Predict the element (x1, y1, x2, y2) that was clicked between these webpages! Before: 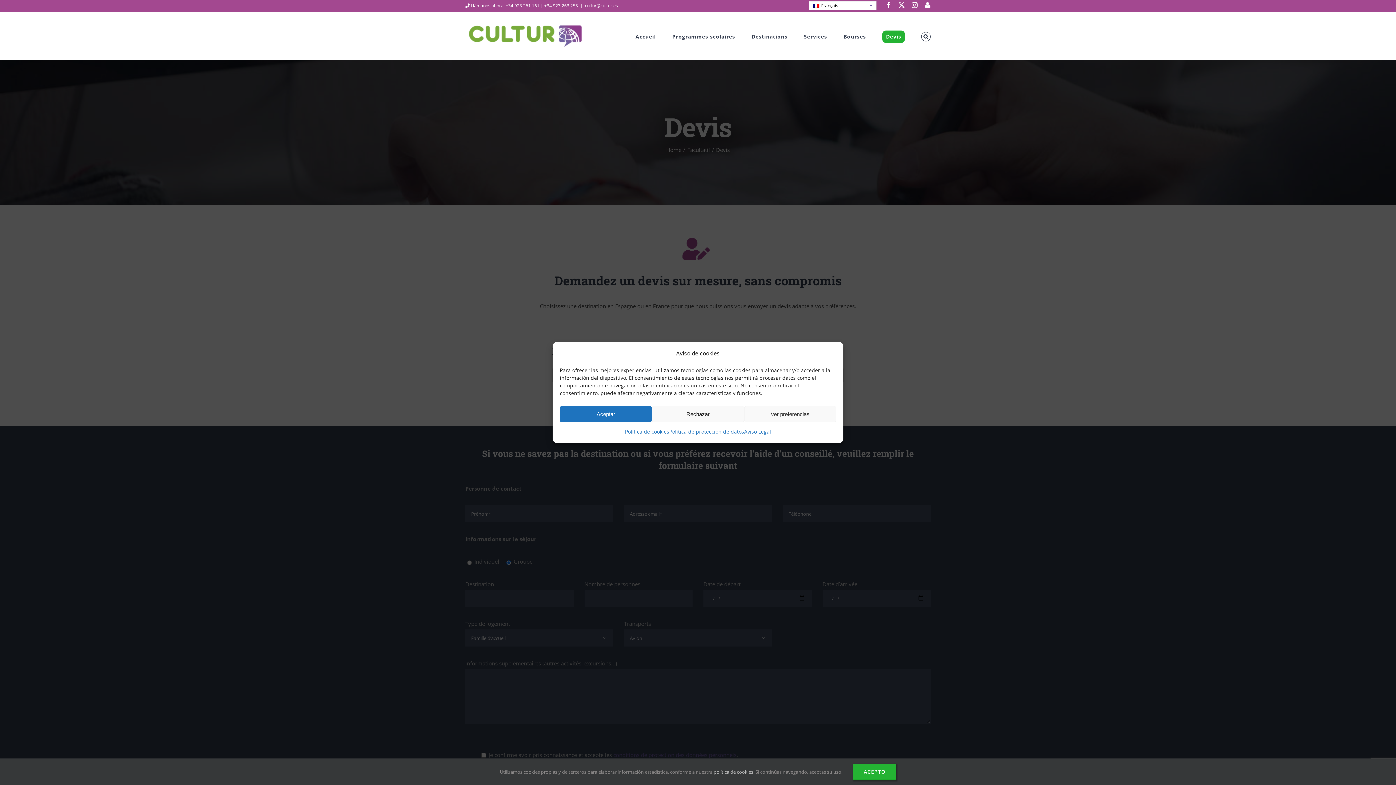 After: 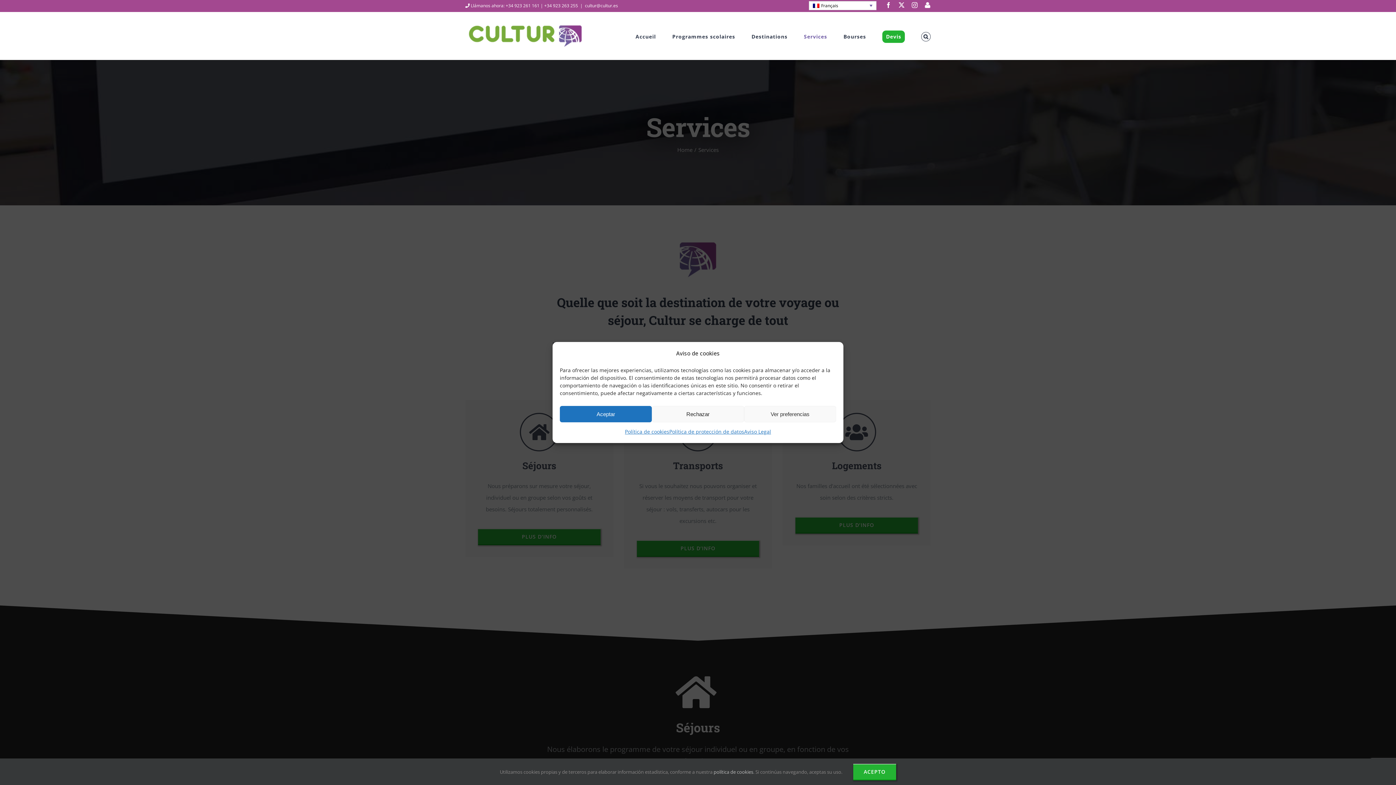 Action: bbox: (804, 13, 827, 59) label: Services